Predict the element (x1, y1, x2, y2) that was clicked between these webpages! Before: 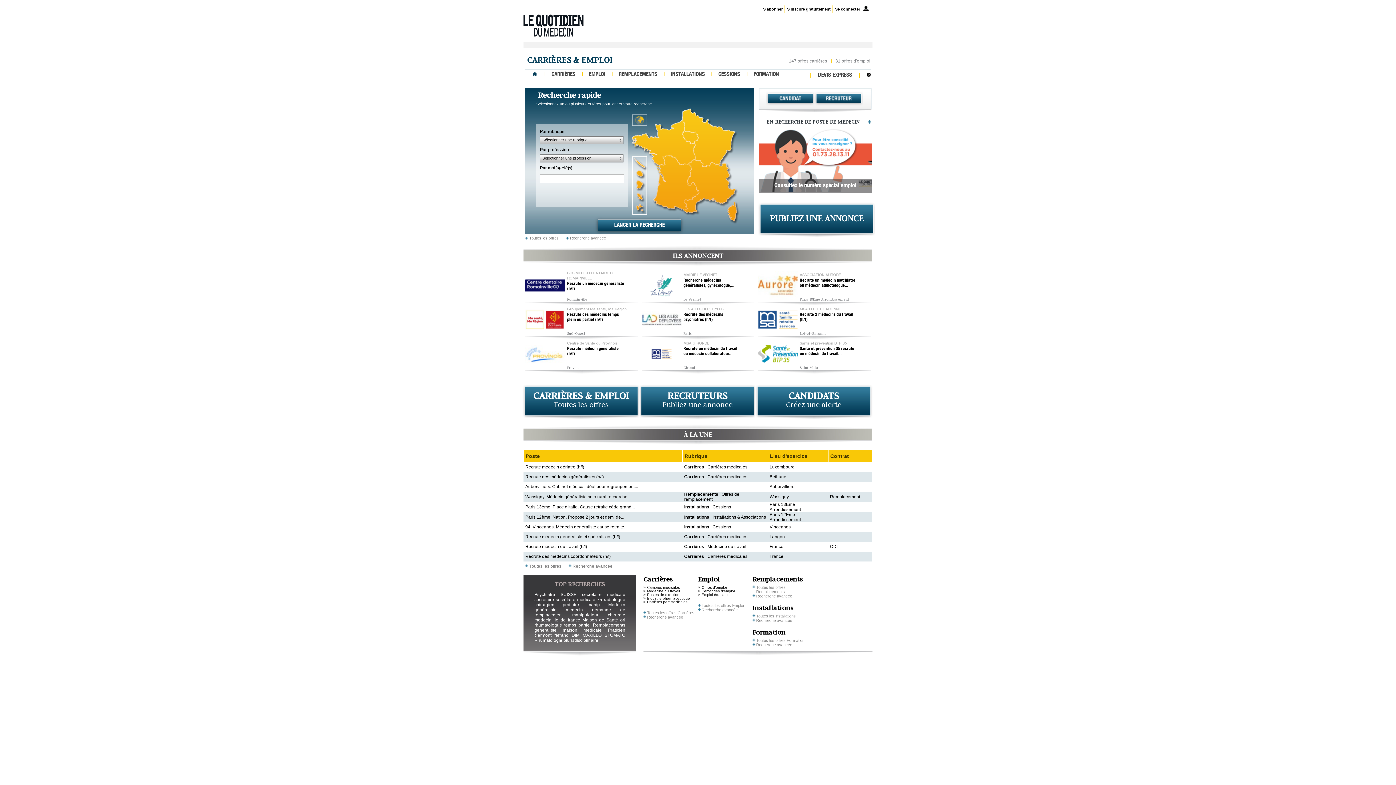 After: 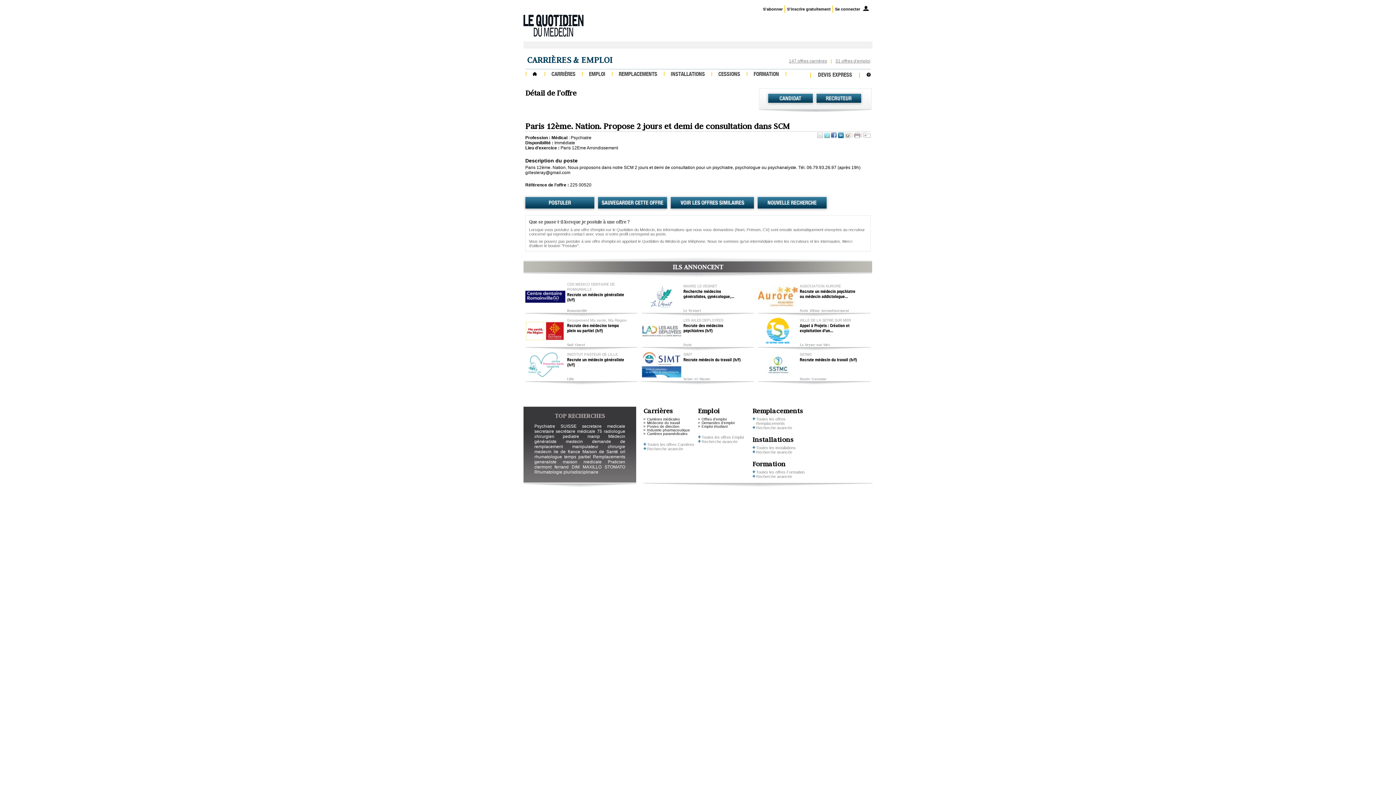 Action: label: Paris 12ème. Nation. Propose 2 jours et demi de... bbox: (525, 514, 624, 519)